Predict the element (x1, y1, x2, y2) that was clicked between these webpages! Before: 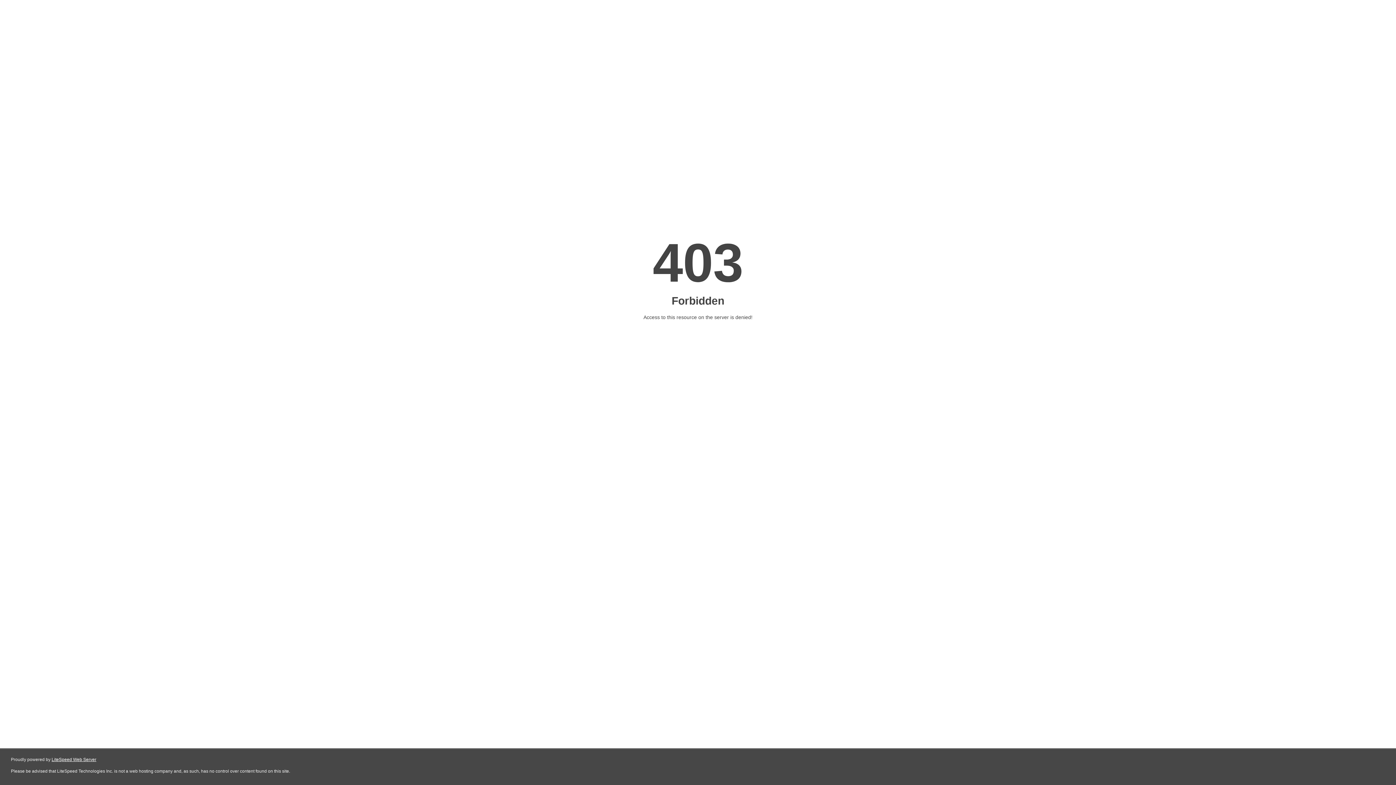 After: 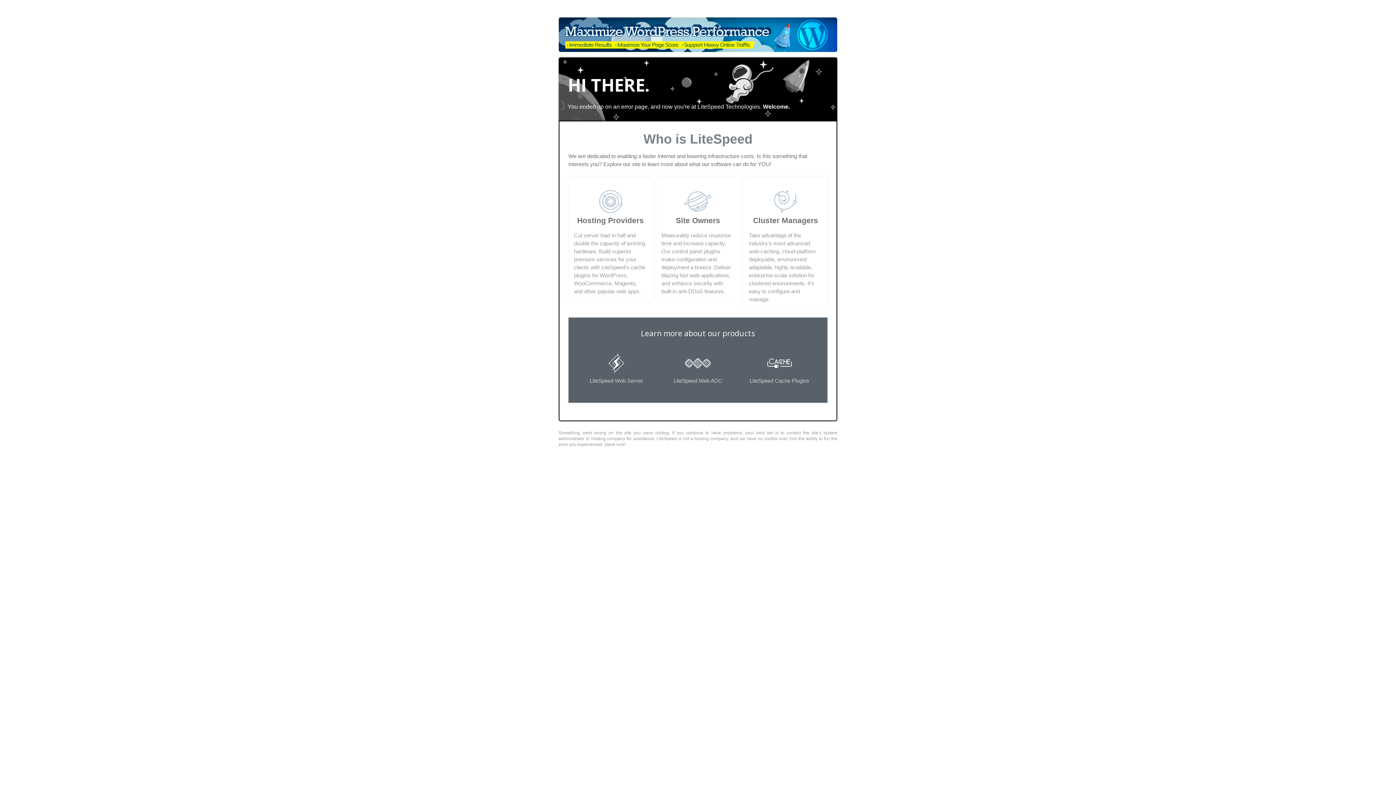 Action: label: LiteSpeed Web Server bbox: (51, 757, 96, 762)